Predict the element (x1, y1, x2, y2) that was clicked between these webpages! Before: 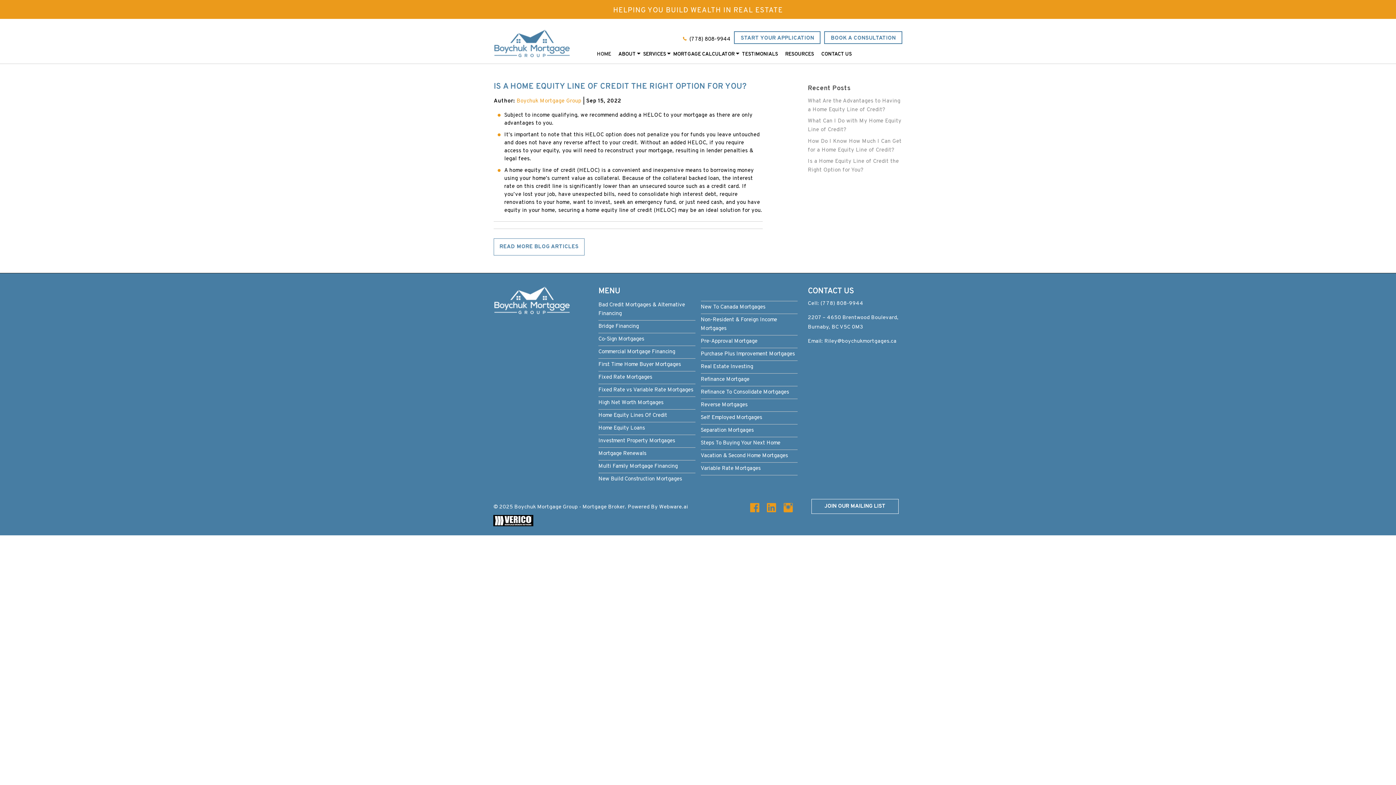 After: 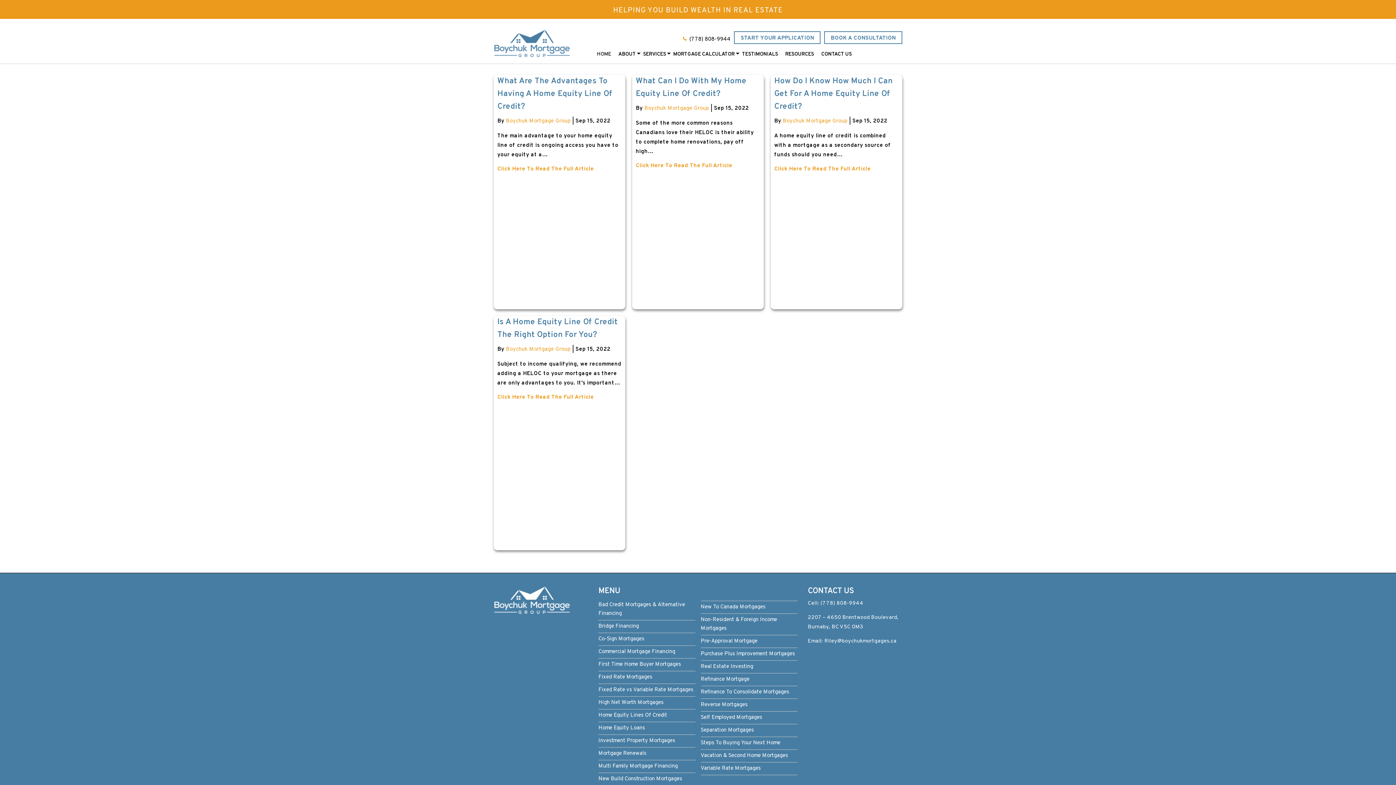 Action: bbox: (493, 238, 584, 255) label: READ MORE BLOG ARTICLES